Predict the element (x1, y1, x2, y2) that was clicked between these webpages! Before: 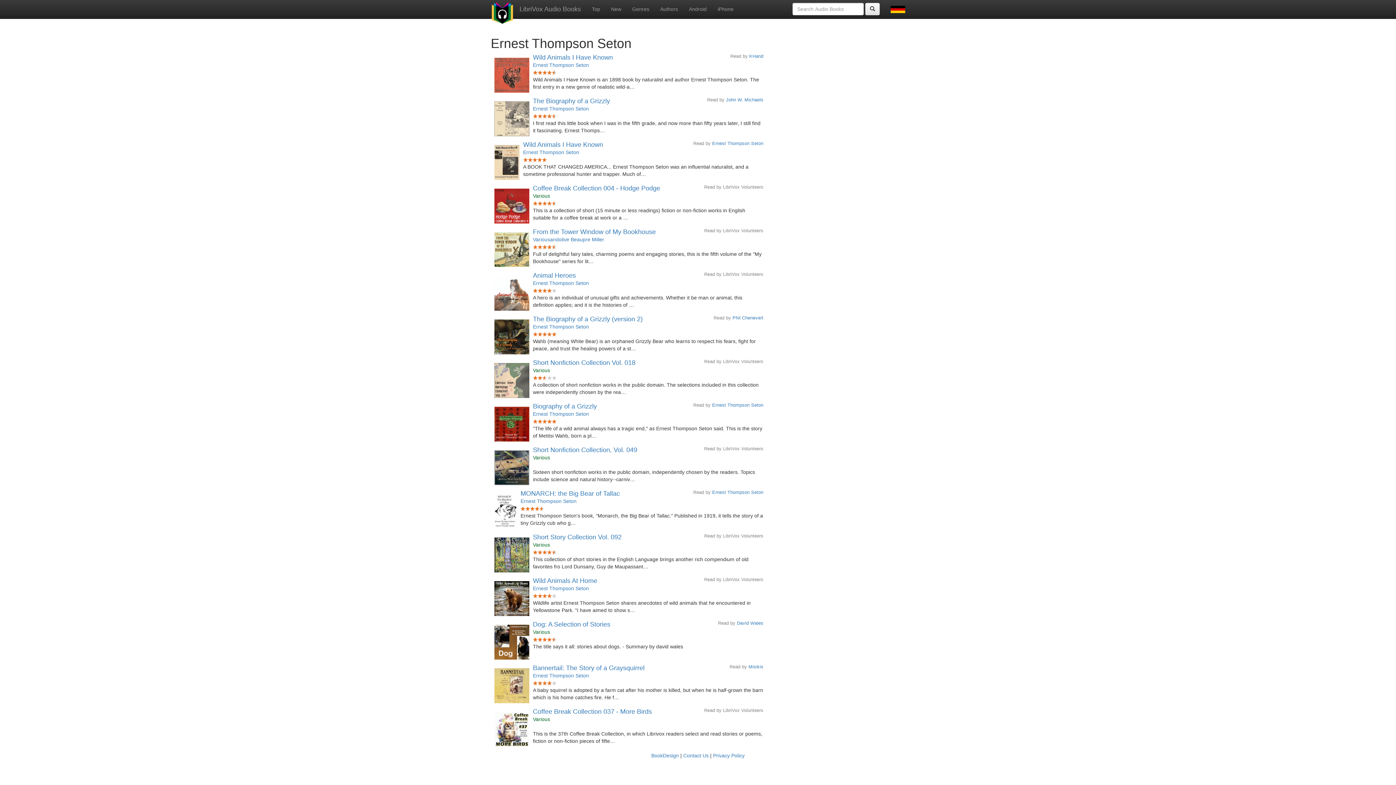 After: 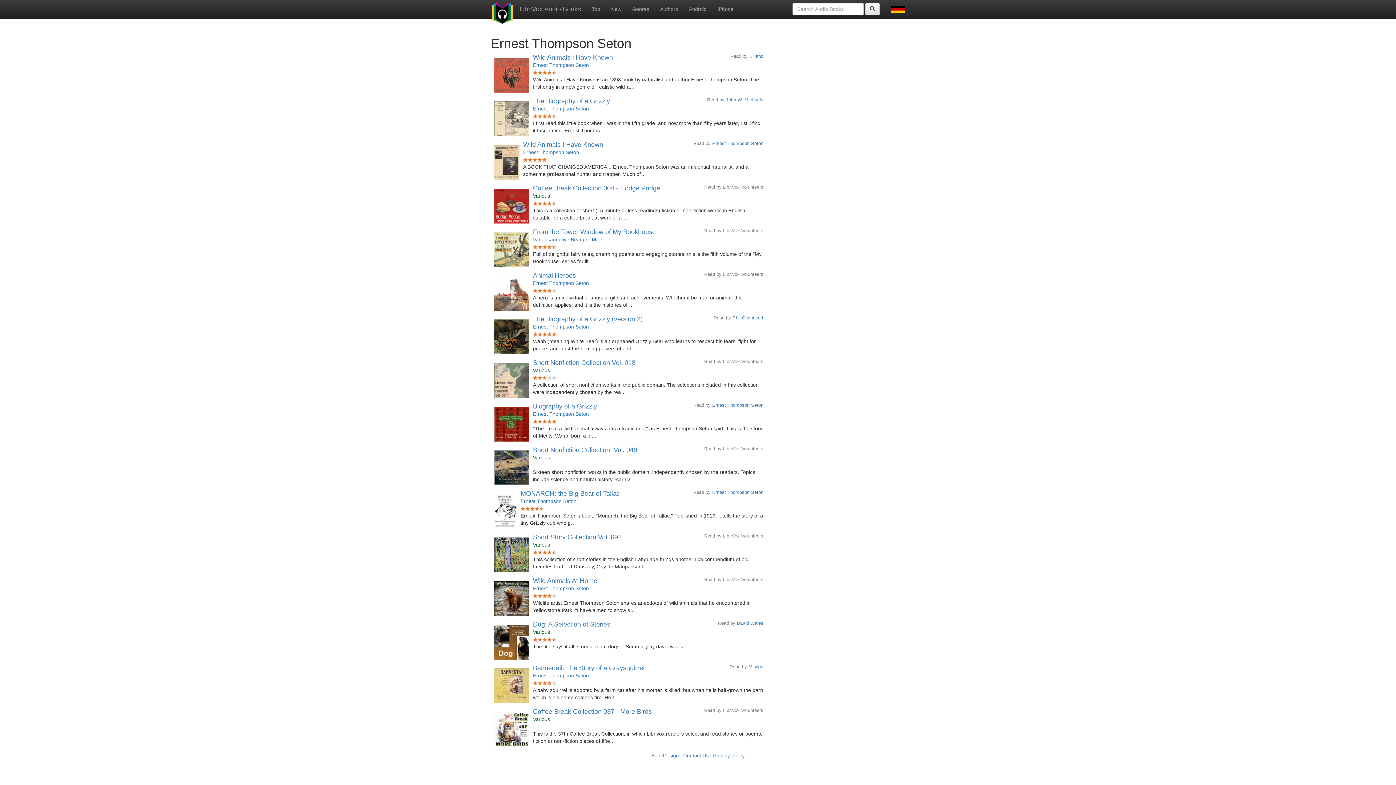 Action: label: Ernest Thompson Seton bbox: (520, 498, 576, 504)